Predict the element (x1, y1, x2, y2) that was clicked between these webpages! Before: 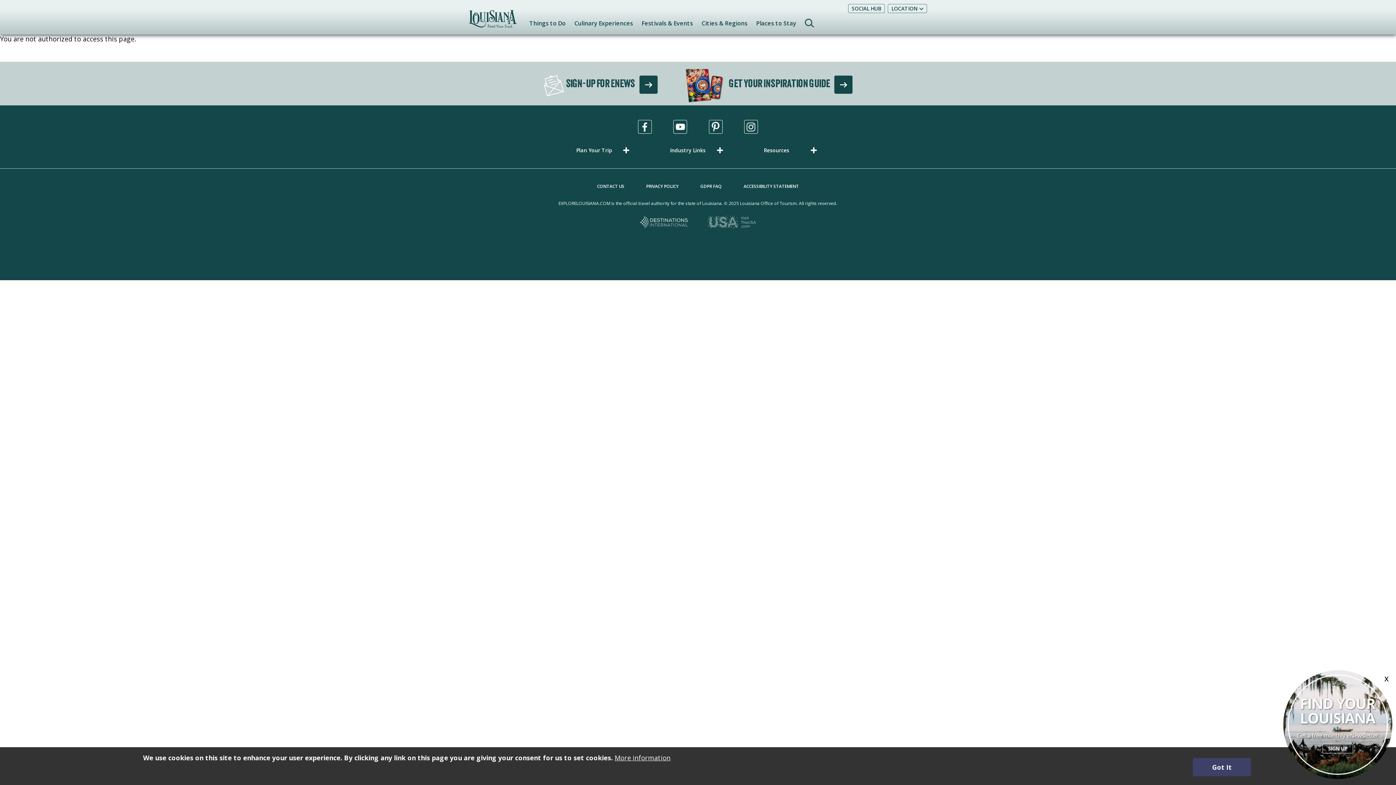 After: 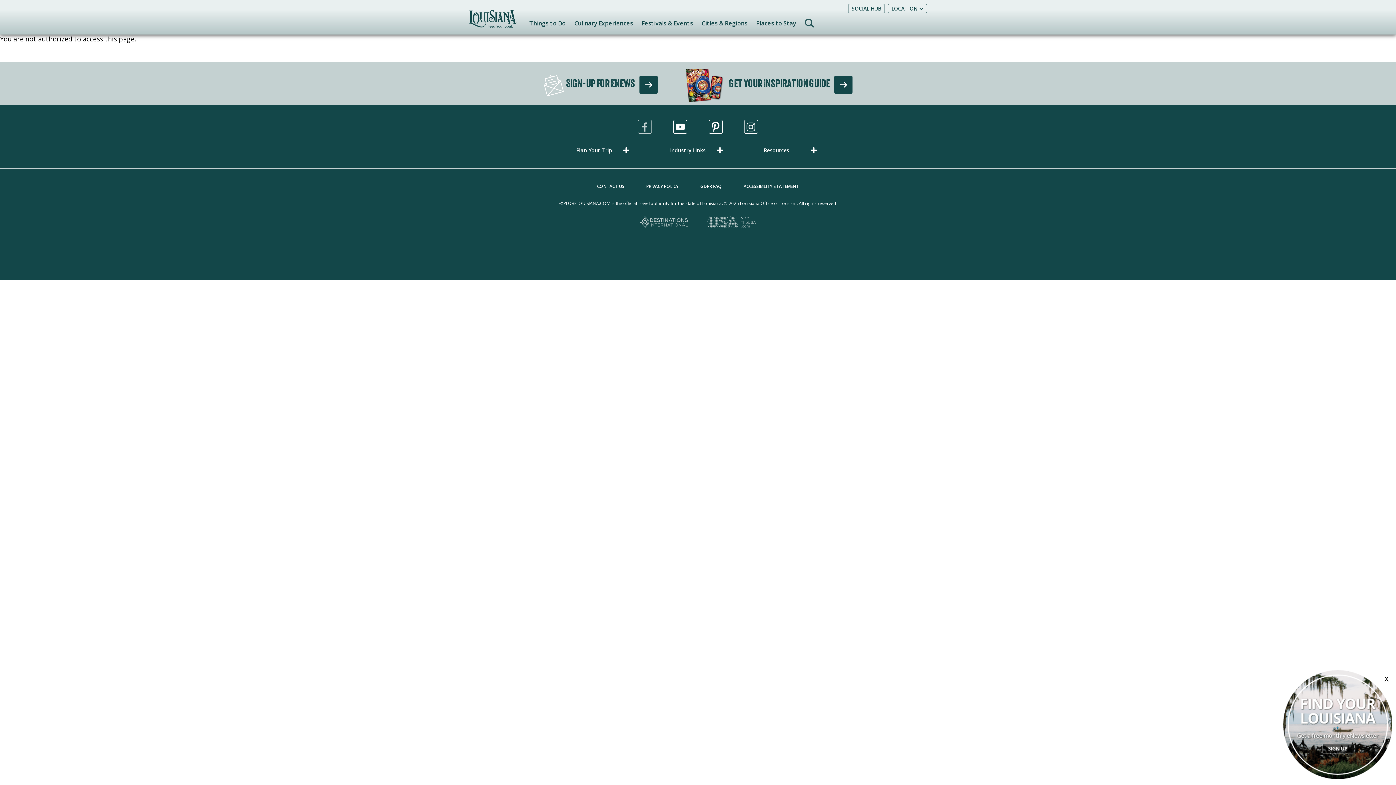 Action: label: Visit us in Facebook, opens in a new tab bbox: (638, 120, 652, 133)